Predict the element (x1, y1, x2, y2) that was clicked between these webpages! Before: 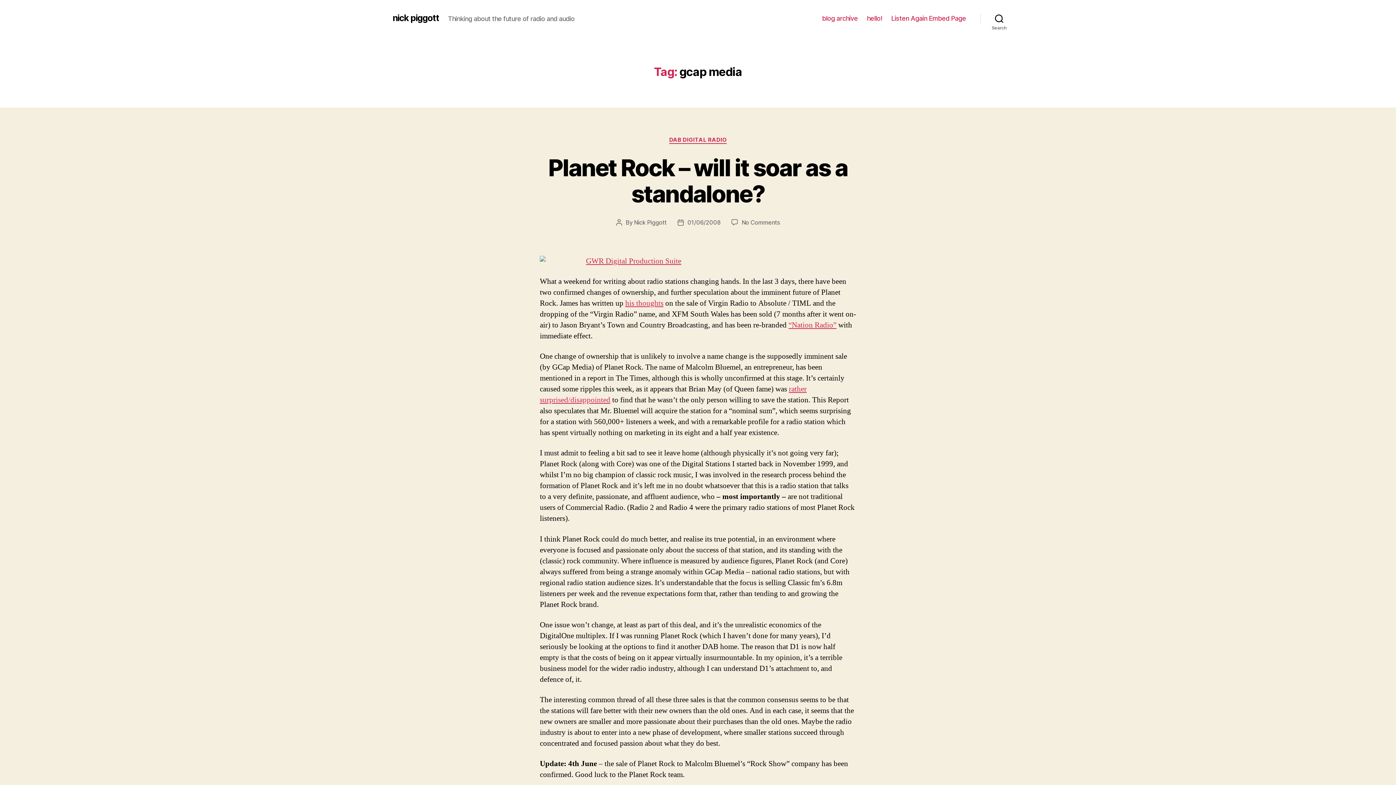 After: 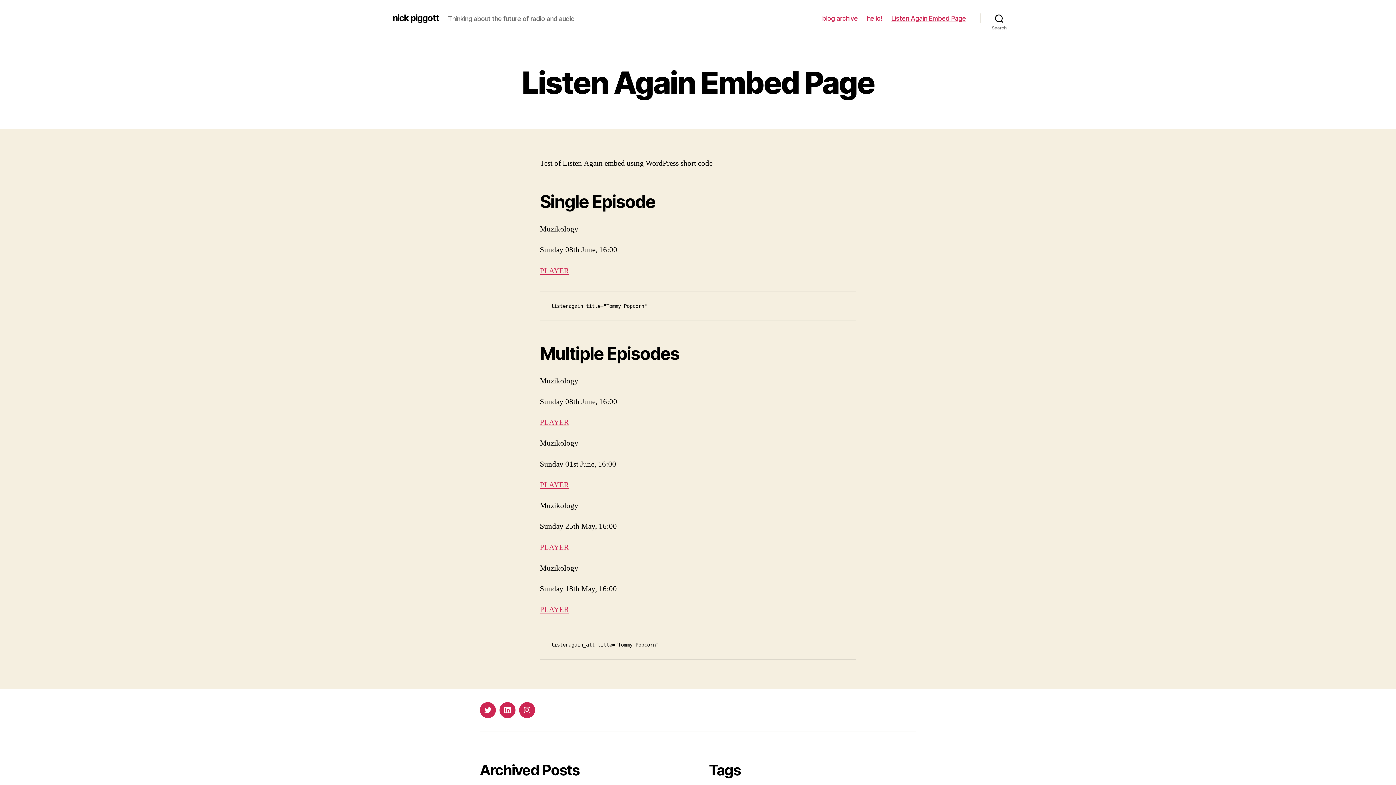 Action: label: Listen Again Embed Page bbox: (891, 14, 966, 22)